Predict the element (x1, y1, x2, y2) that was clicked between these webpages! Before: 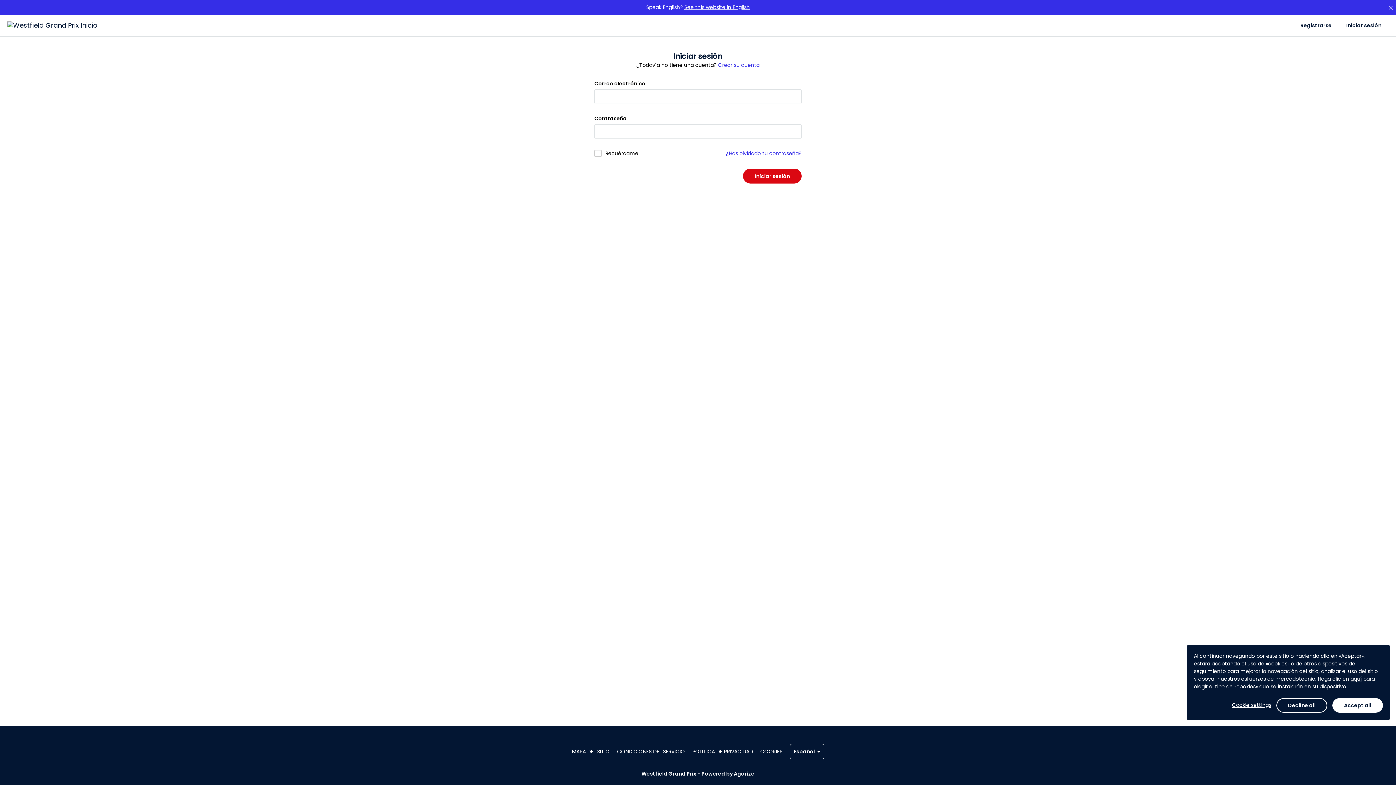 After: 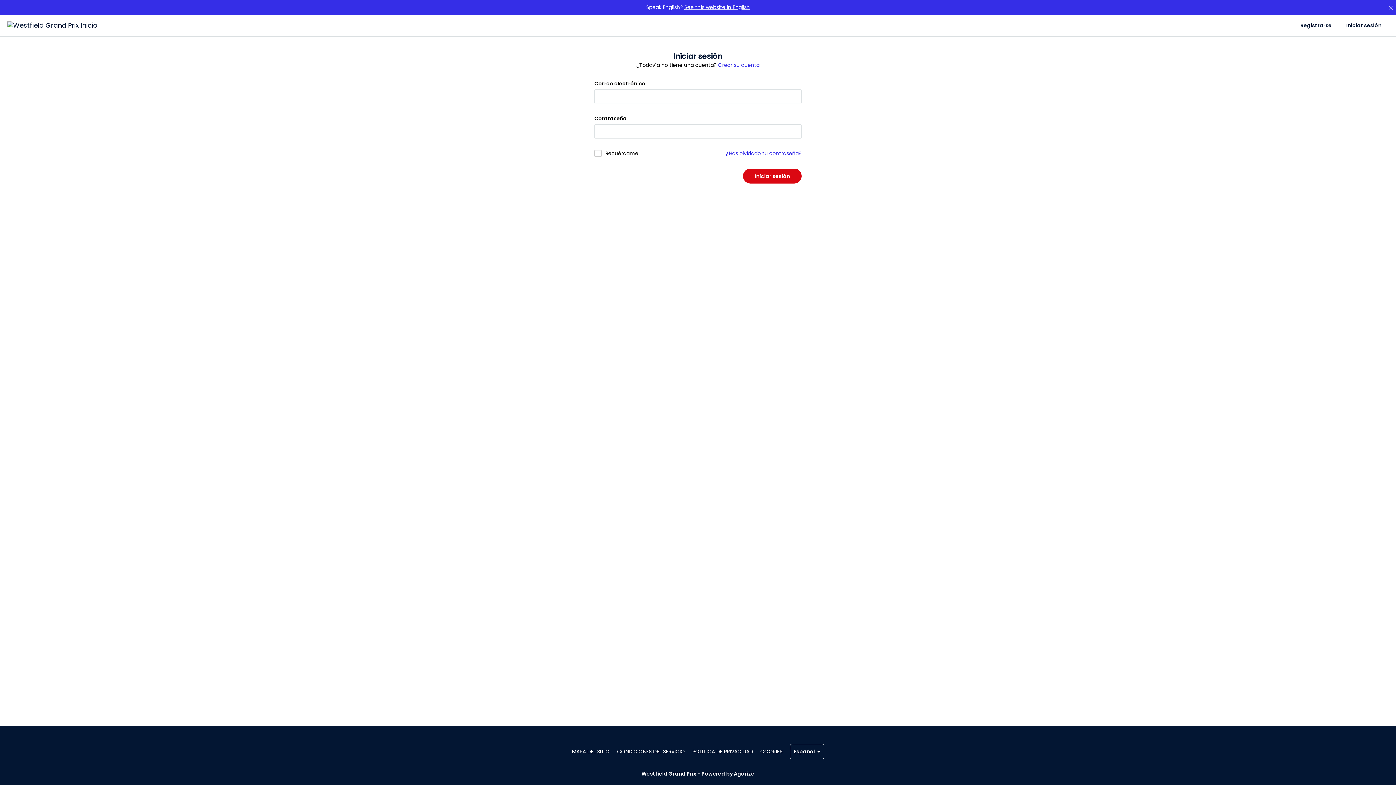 Action: label: Decline all bbox: (1276, 698, 1327, 713)